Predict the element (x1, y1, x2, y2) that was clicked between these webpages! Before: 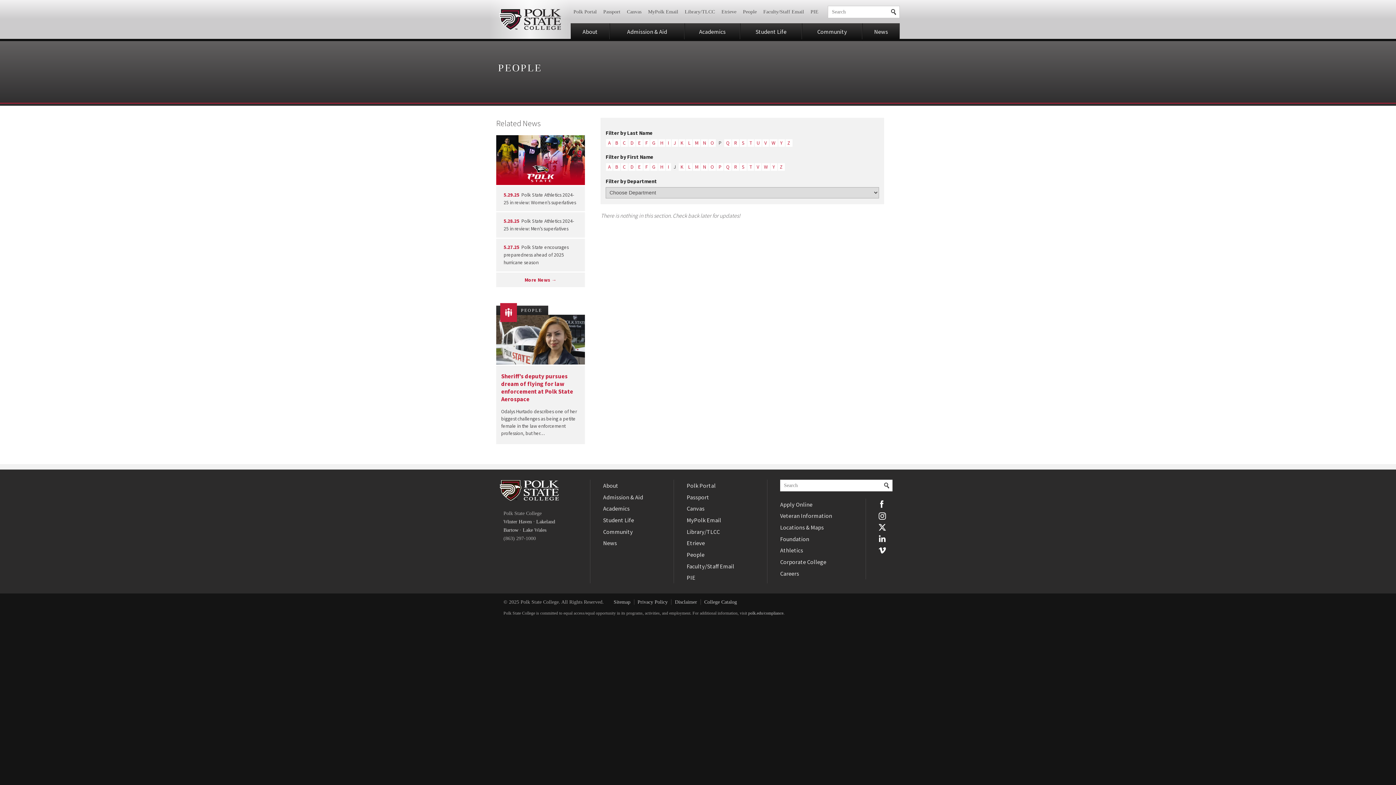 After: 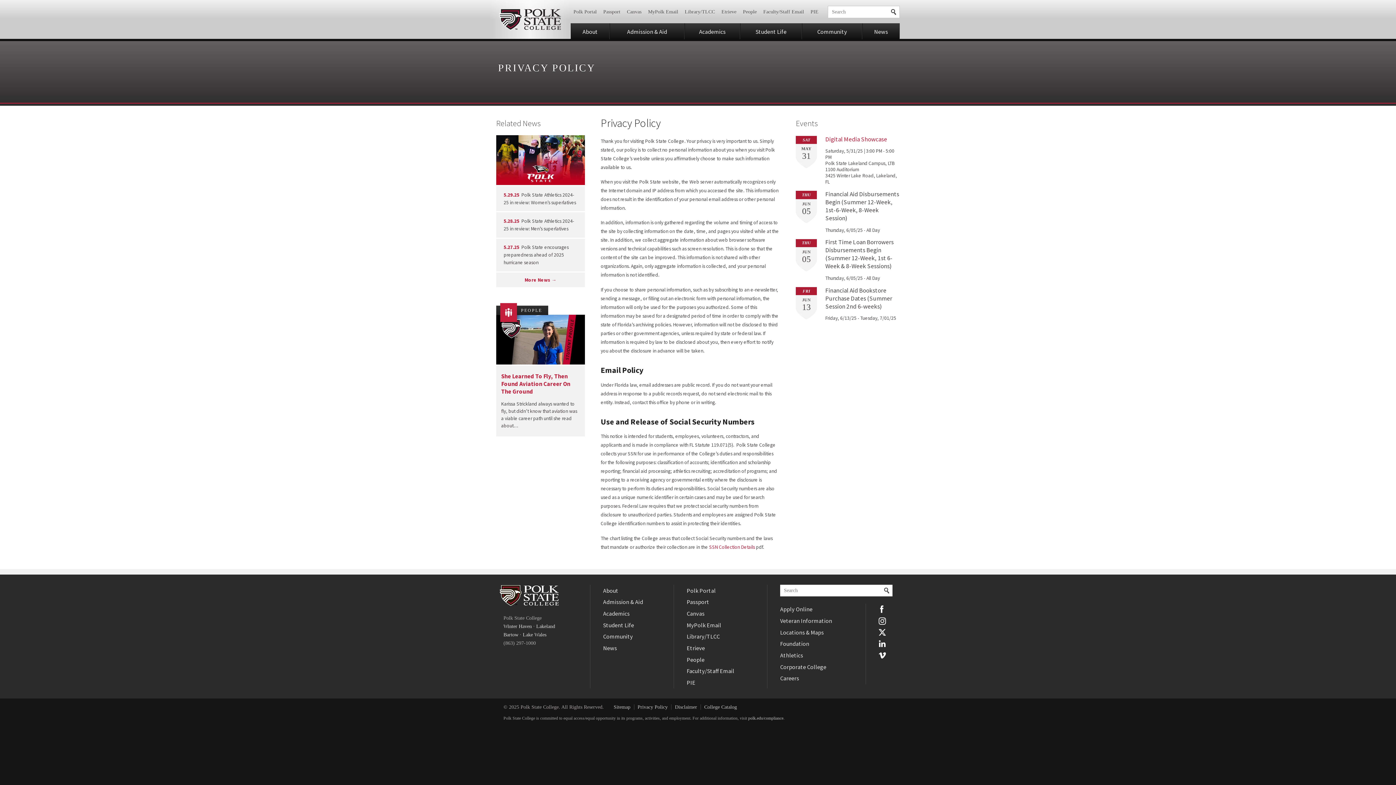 Action: label: Privacy Policy bbox: (634, 599, 669, 605)